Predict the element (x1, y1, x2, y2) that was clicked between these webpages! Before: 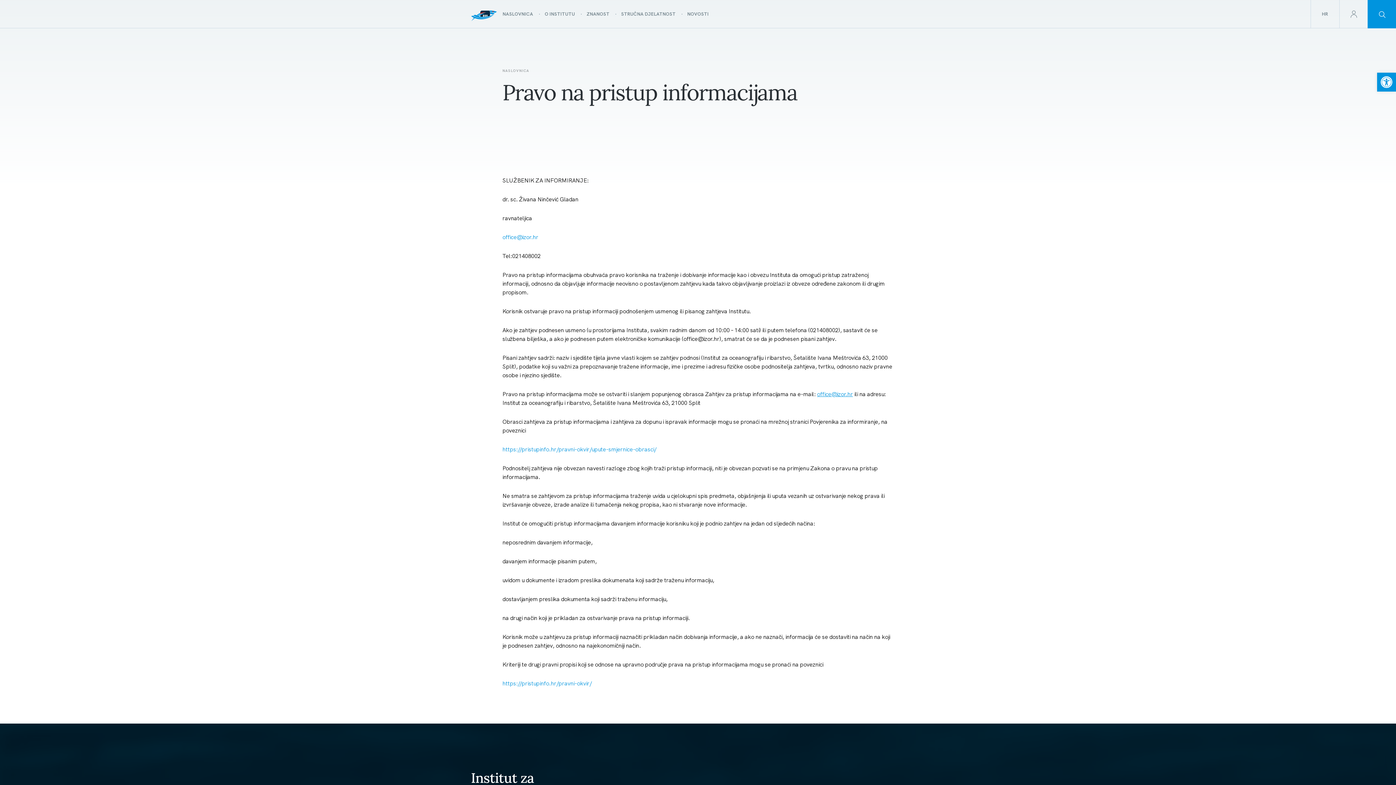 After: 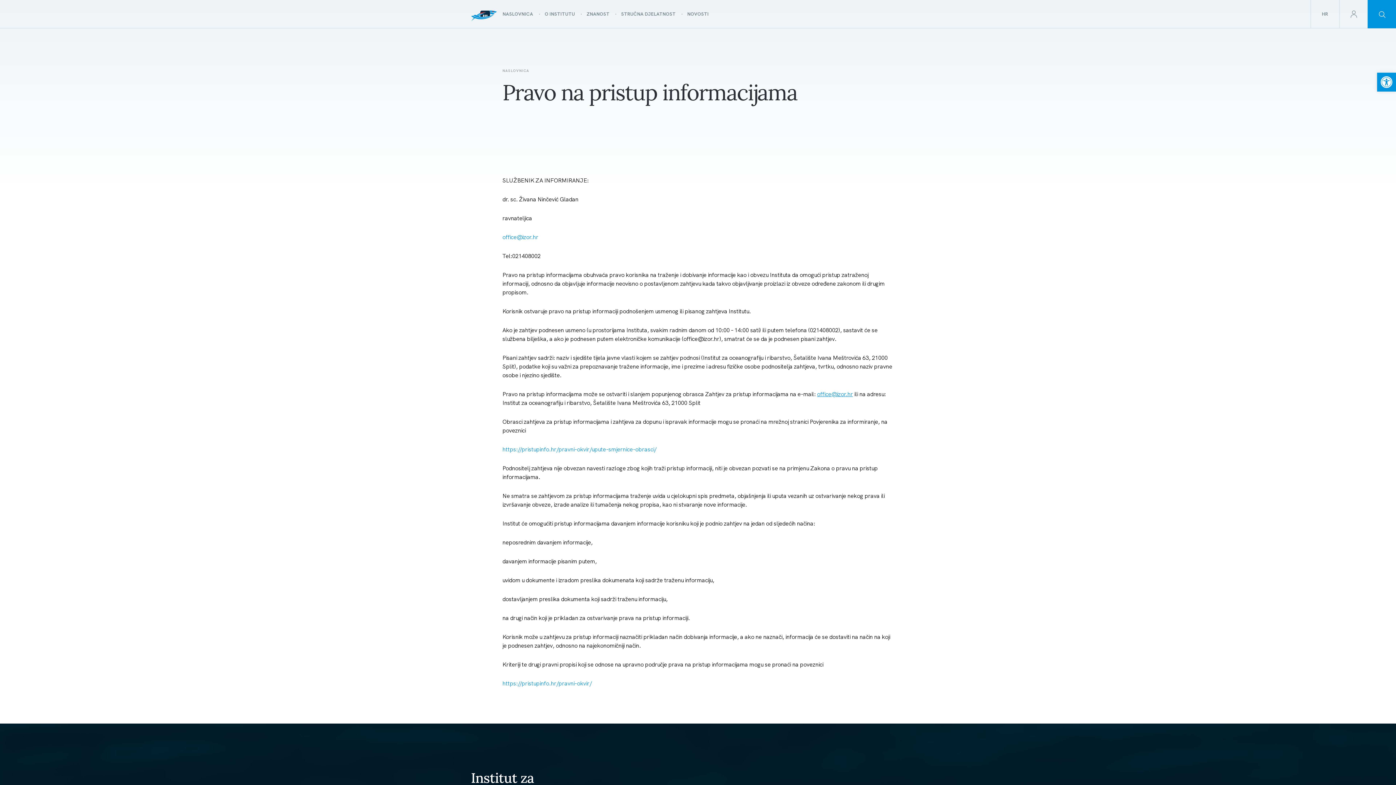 Action: label: office@izor.hr bbox: (502, 233, 538, 241)